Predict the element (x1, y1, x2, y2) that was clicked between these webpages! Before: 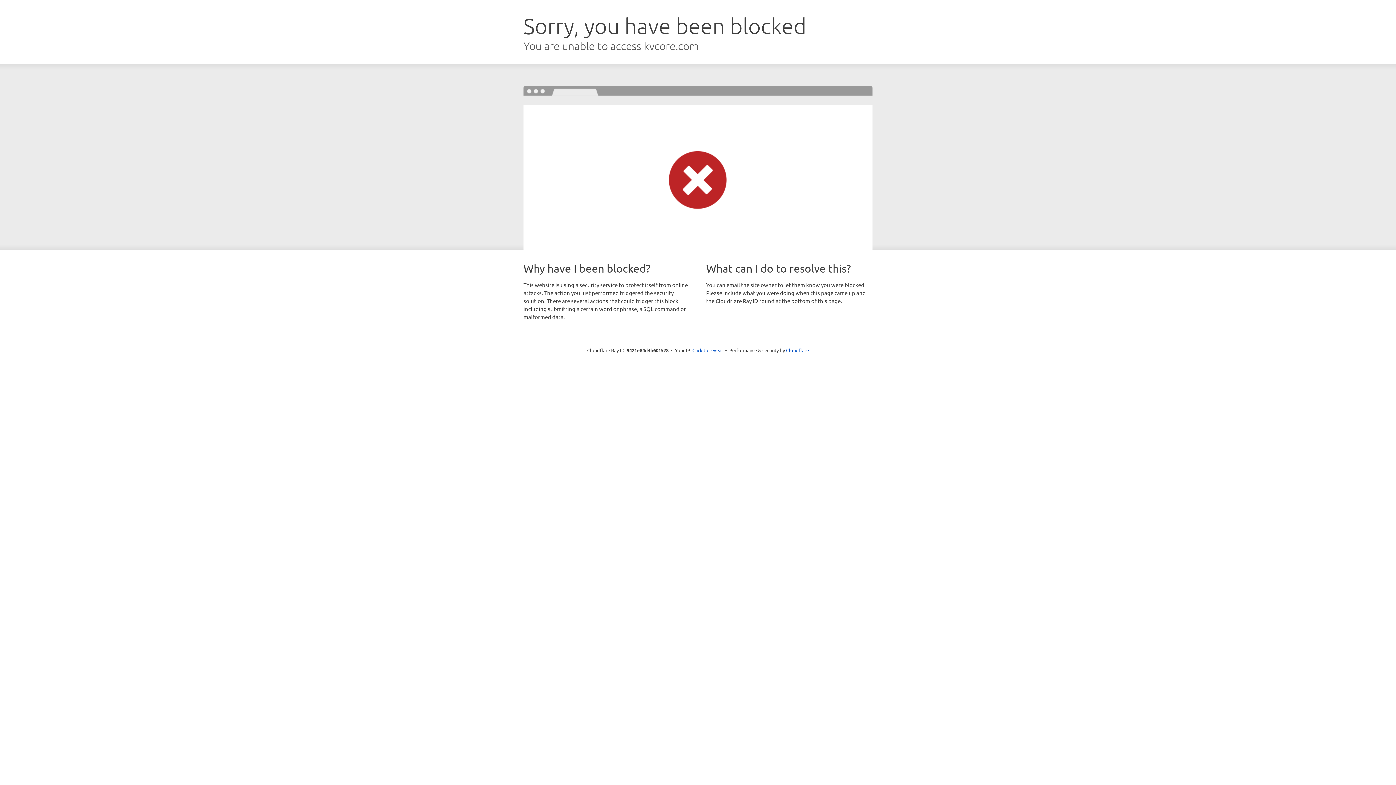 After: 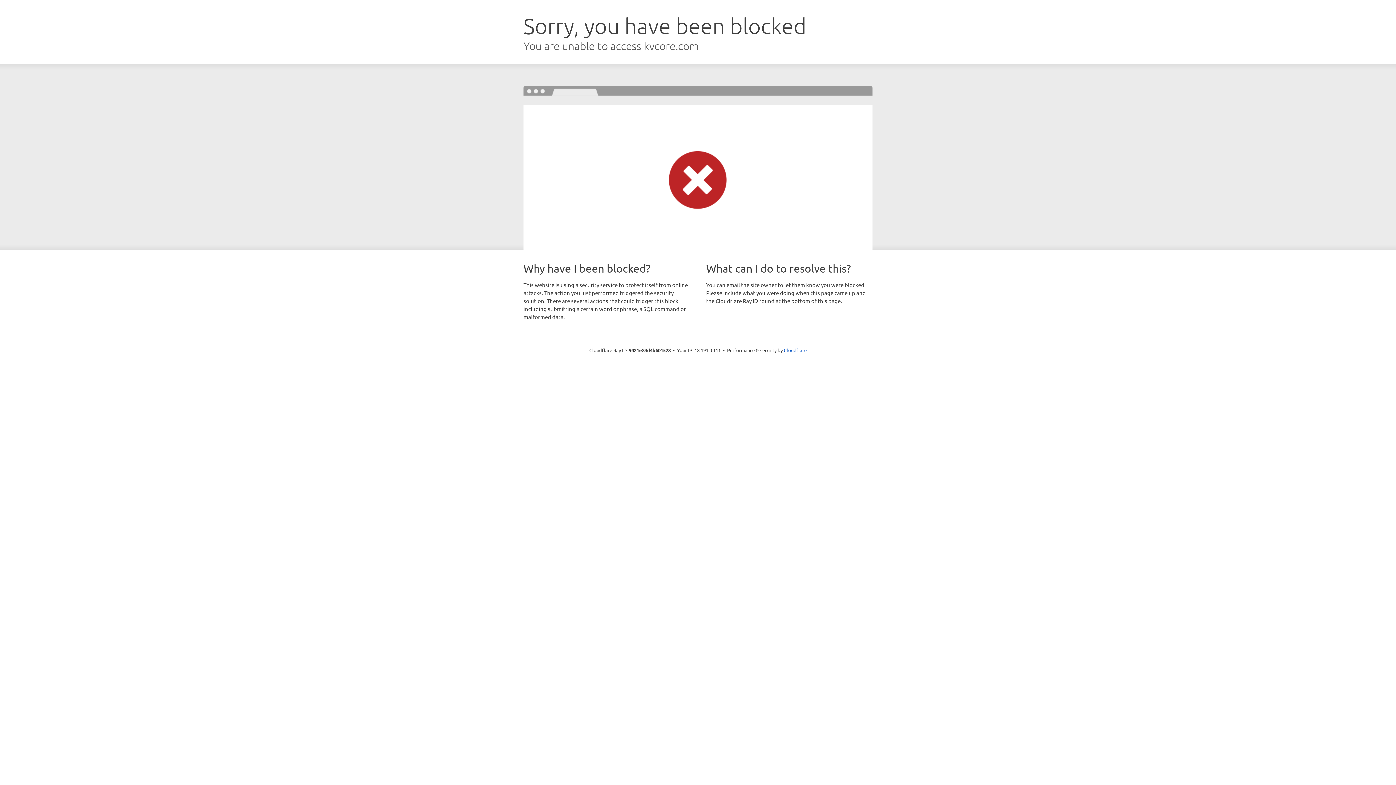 Action: bbox: (692, 346, 723, 353) label: Click to reveal